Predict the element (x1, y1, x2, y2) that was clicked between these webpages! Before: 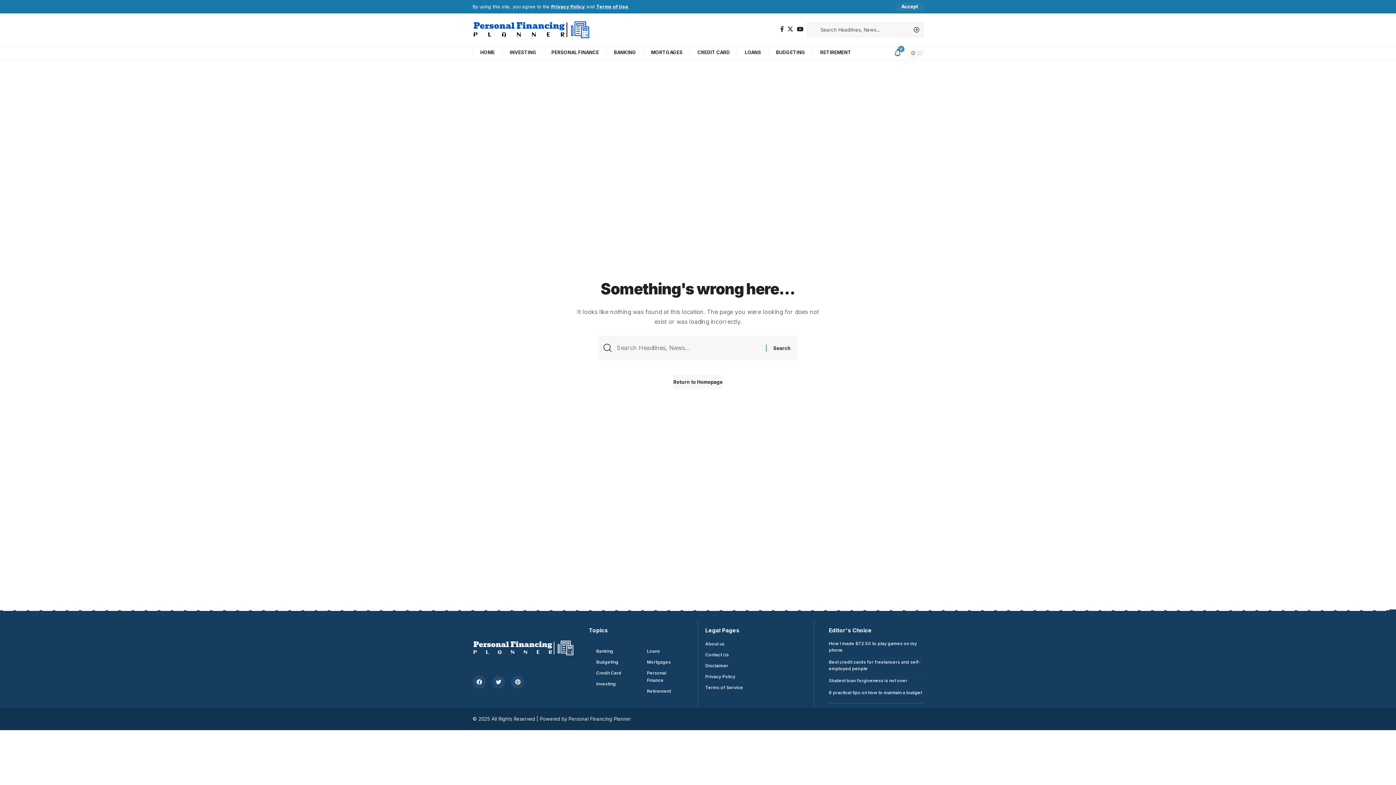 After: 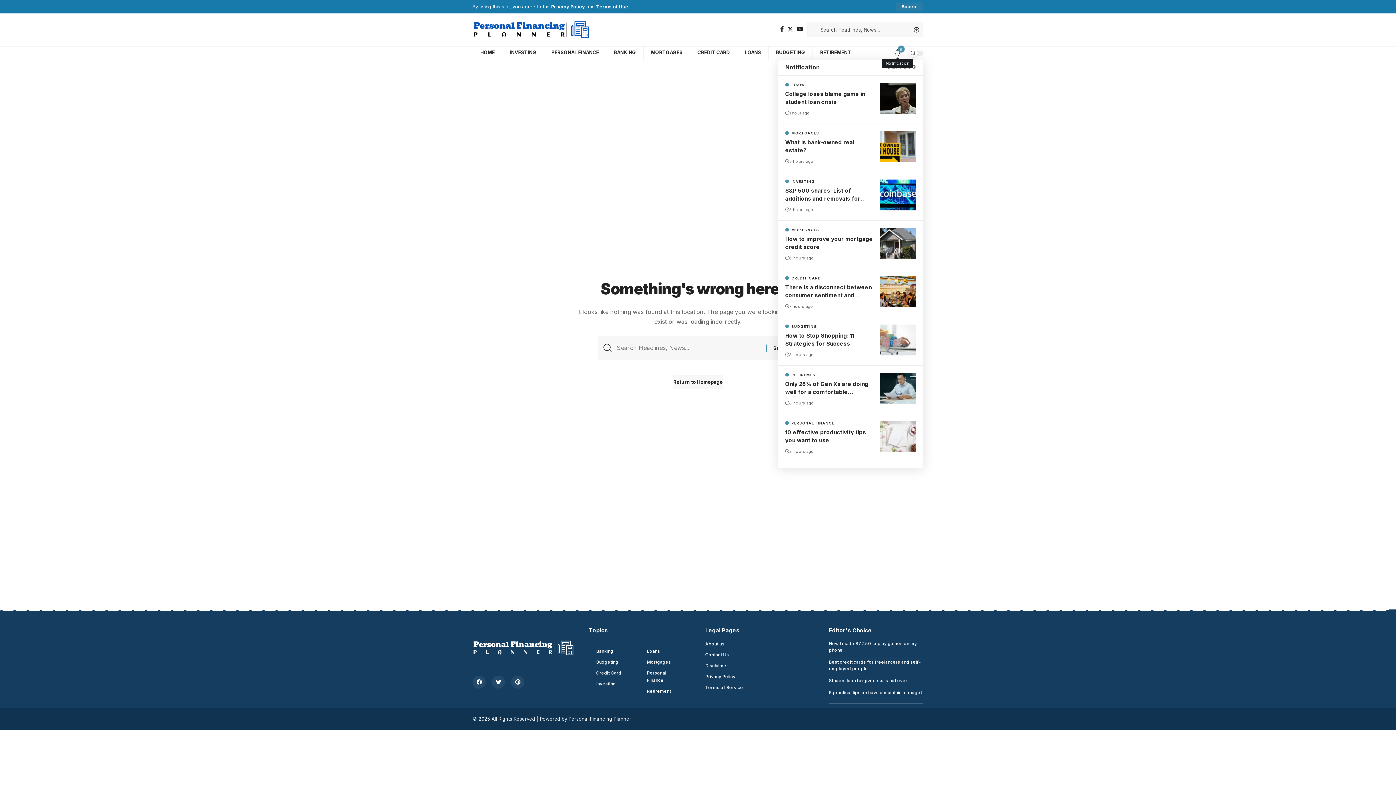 Action: label: notification bbox: (894, 49, 901, 57)